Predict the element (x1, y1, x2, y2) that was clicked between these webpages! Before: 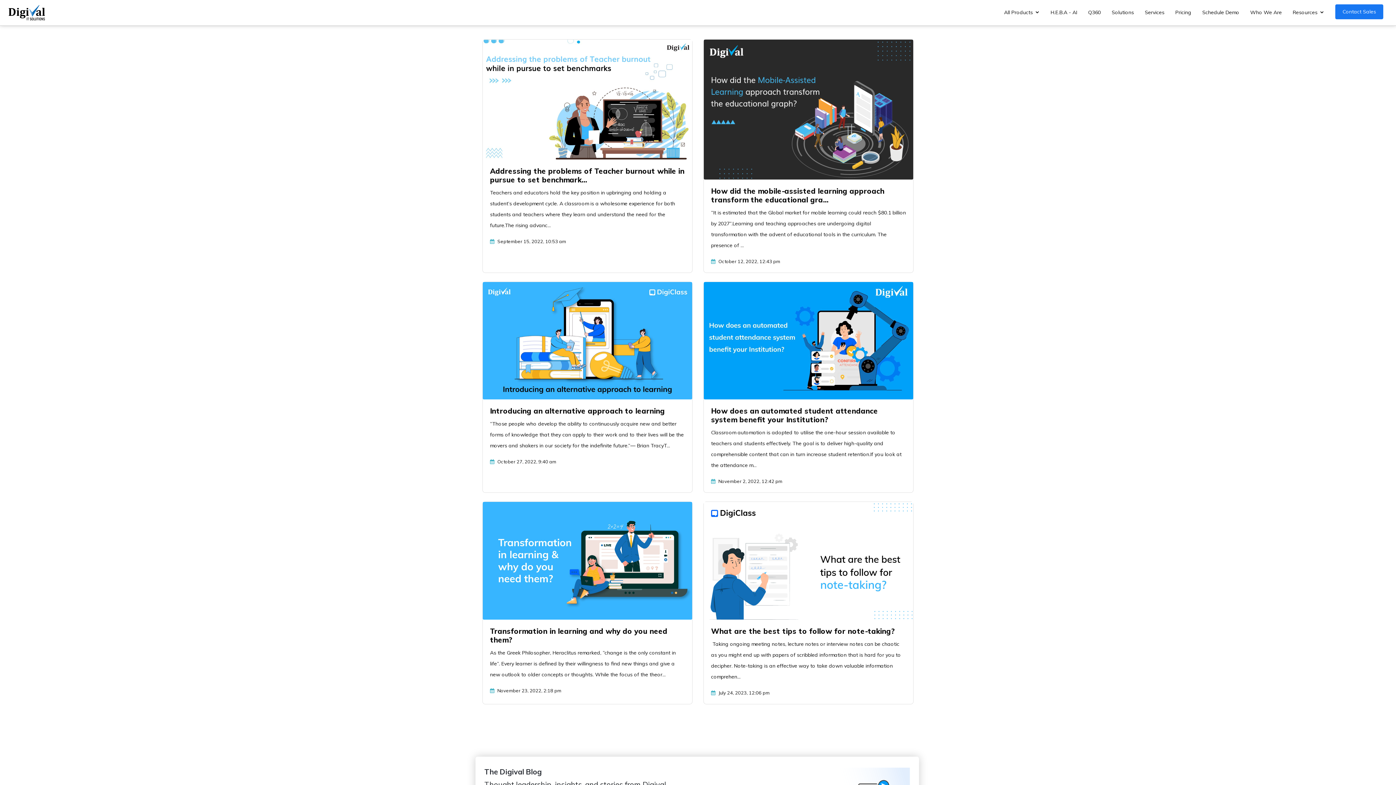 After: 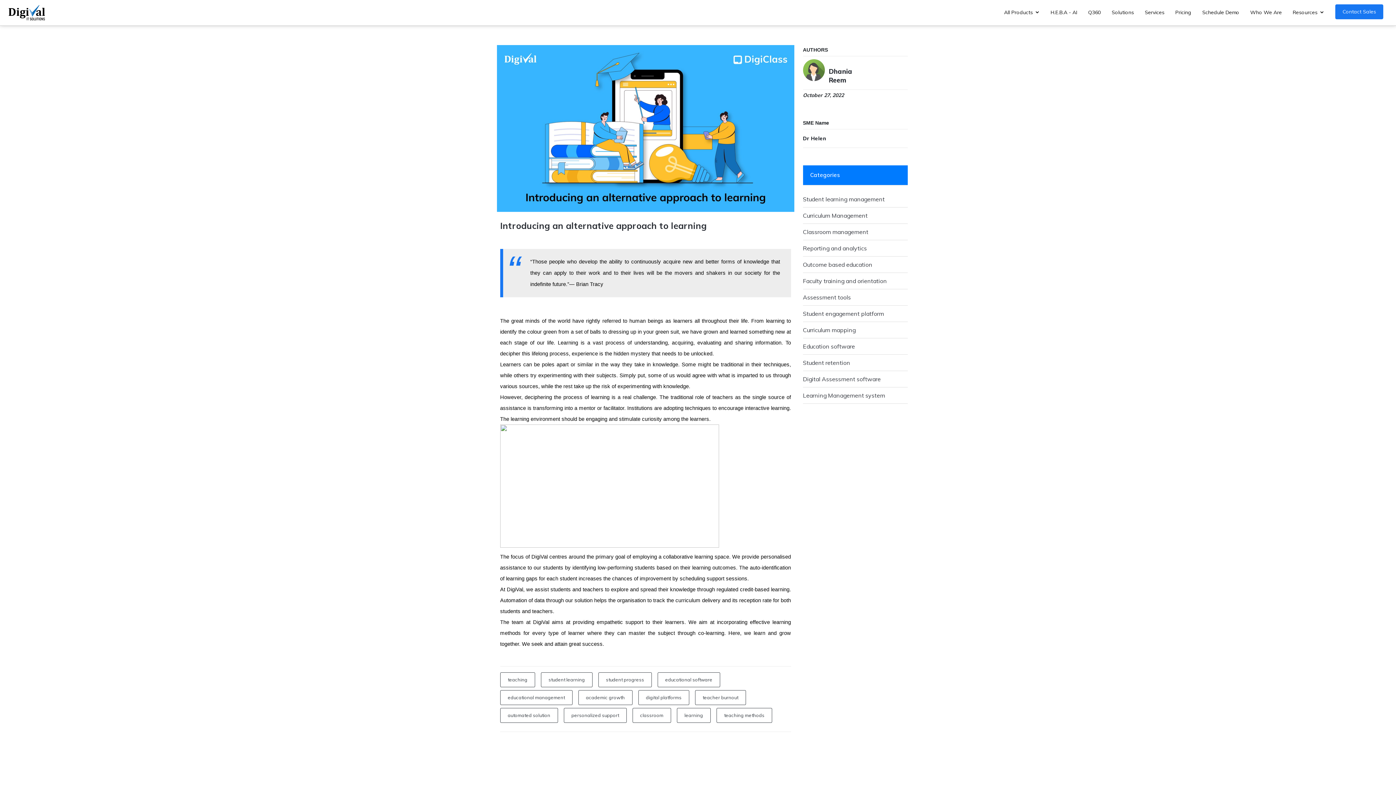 Action: label: “Those people who develop the ability to continuously acquire new and better forms of knowledge that they can apply to their work and to their lives will be the movers and shakers in our society for the indefinite future.”― Brian TracyT... bbox: (490, 420, 684, 449)